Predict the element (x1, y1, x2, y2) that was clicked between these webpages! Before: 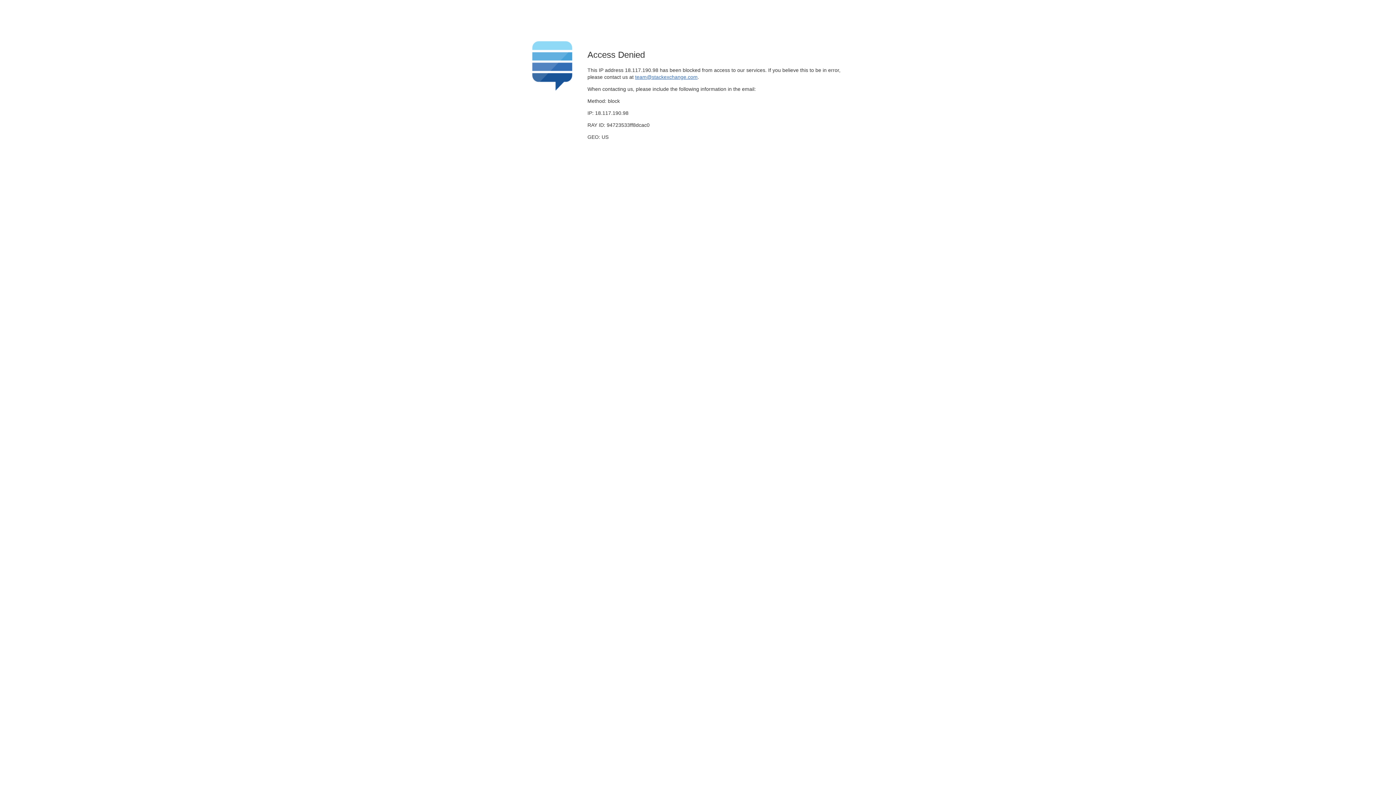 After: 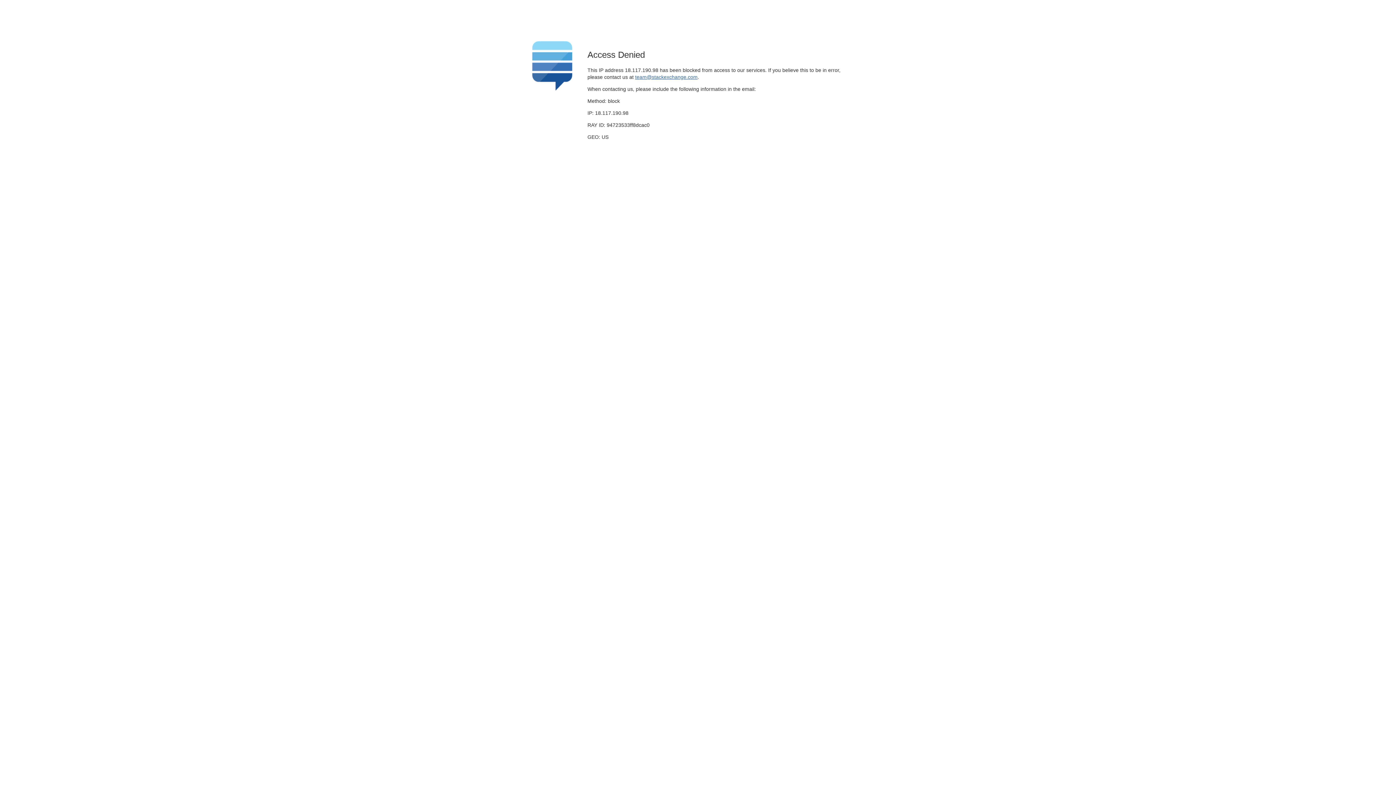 Action: bbox: (635, 74, 697, 79) label: team@stackexchange.com